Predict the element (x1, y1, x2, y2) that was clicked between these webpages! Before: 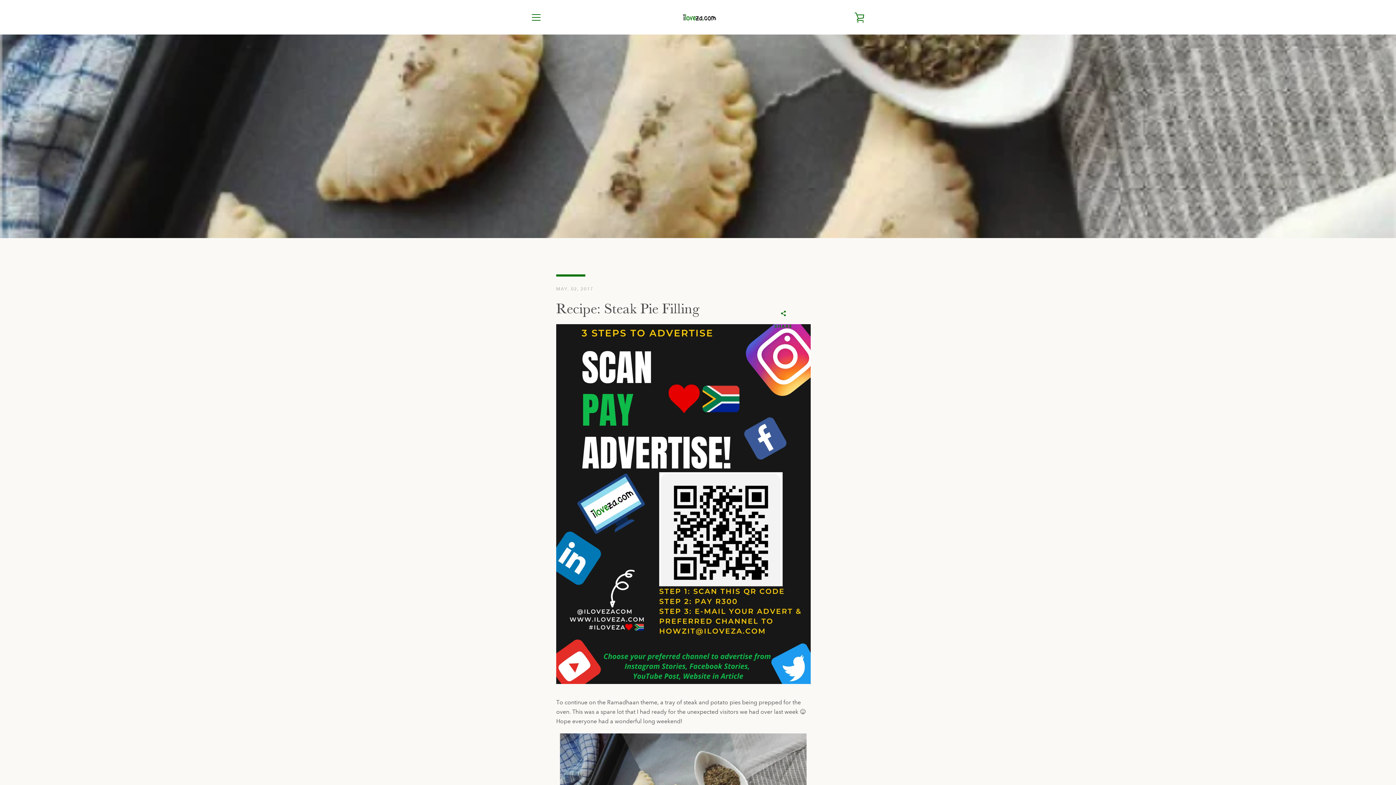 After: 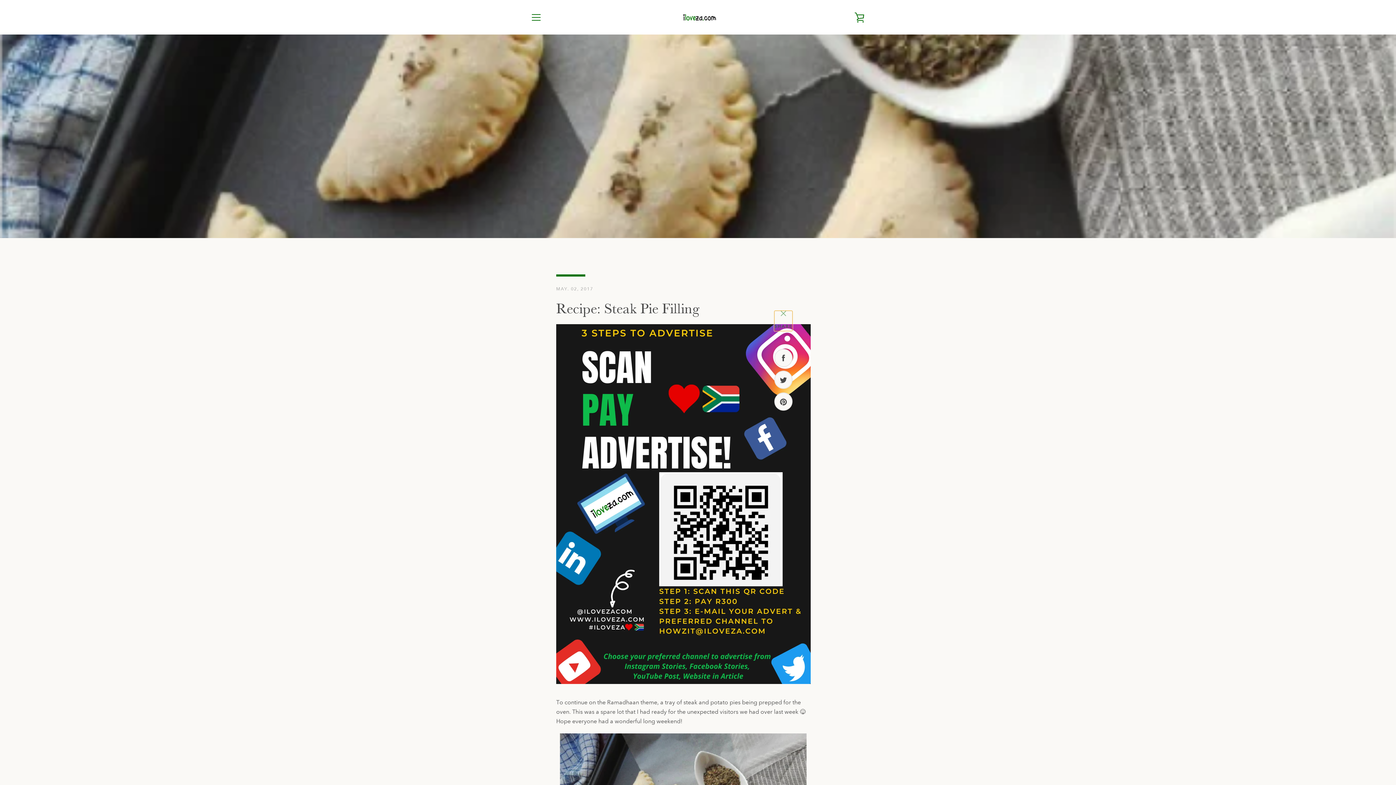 Action: label:  
SHARE bbox: (774, 310, 792, 331)